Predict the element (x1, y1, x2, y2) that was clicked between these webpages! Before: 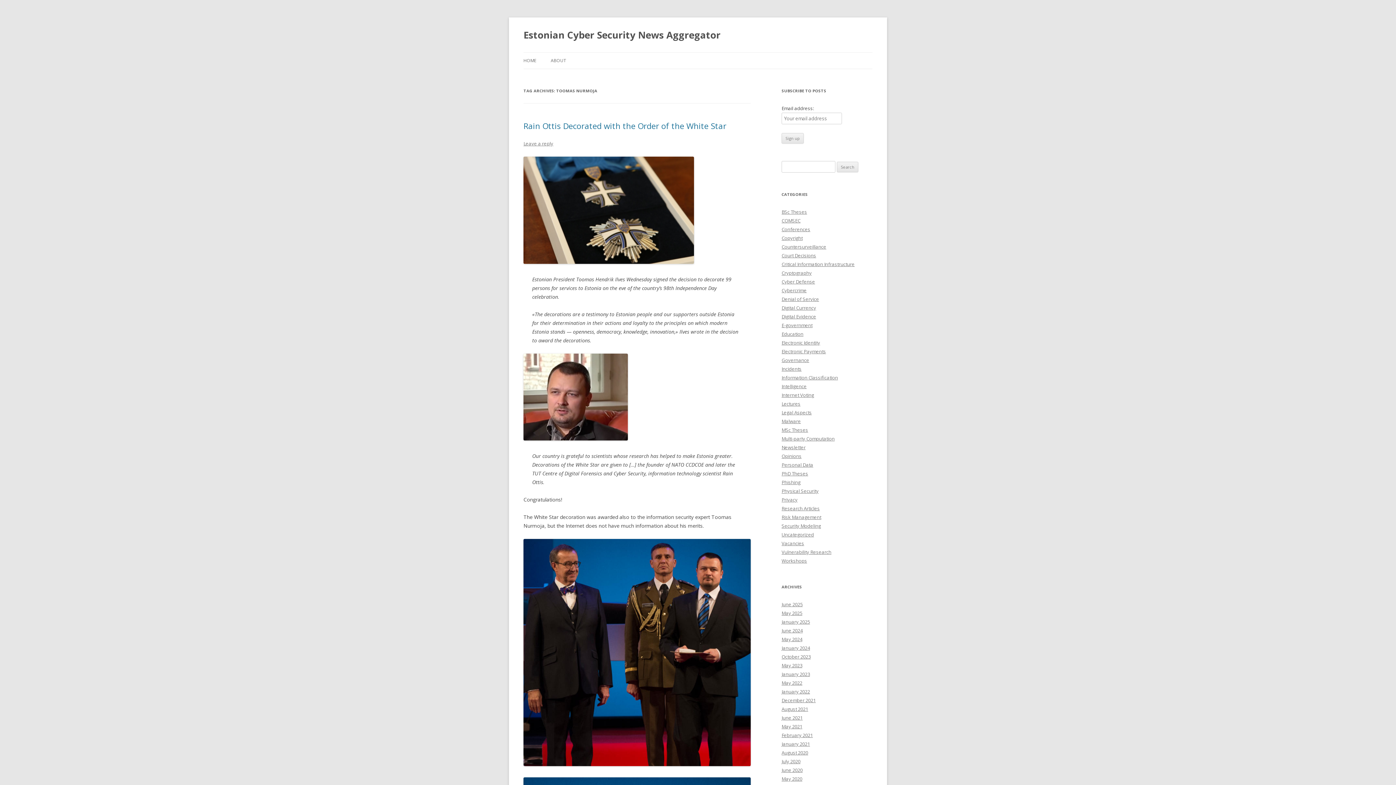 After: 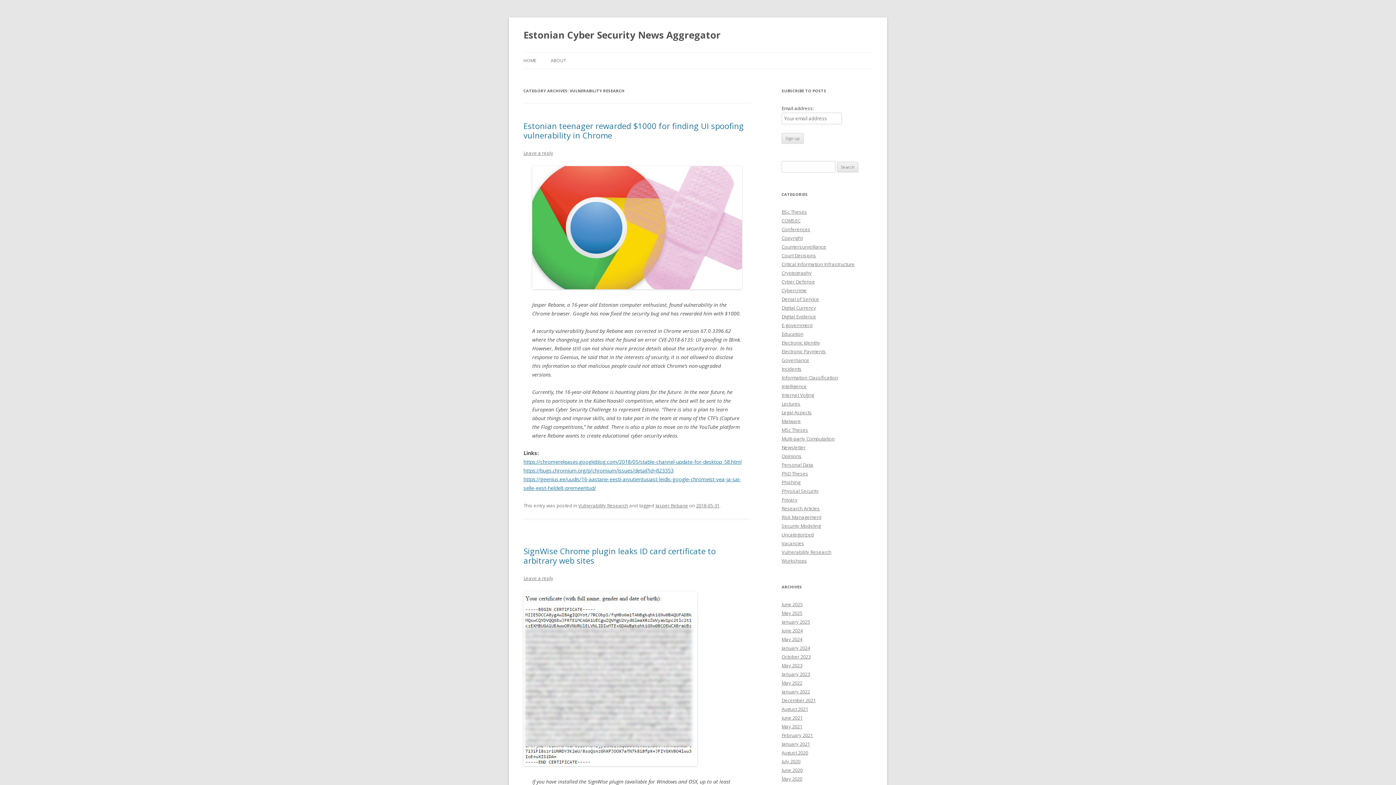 Action: label: Vulnerability Research bbox: (781, 549, 831, 555)